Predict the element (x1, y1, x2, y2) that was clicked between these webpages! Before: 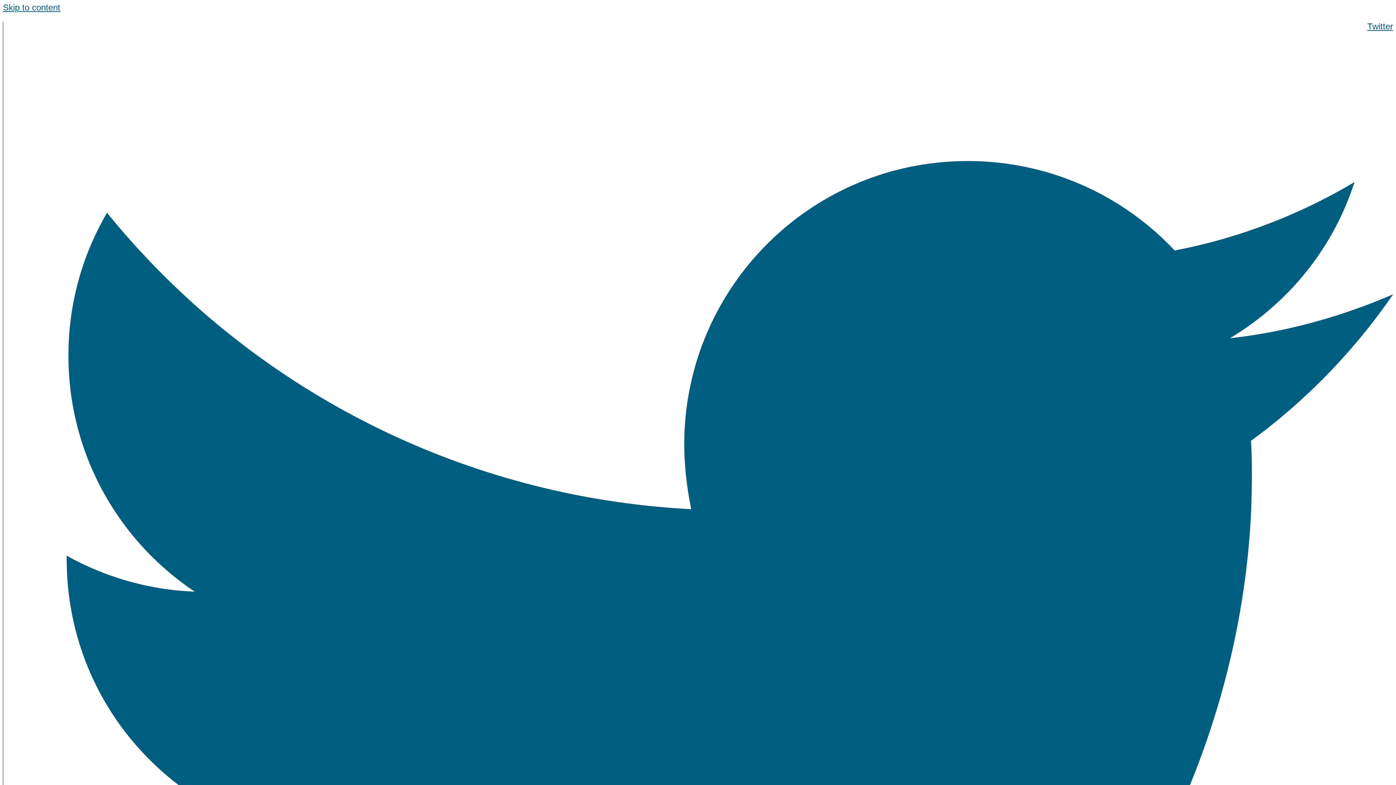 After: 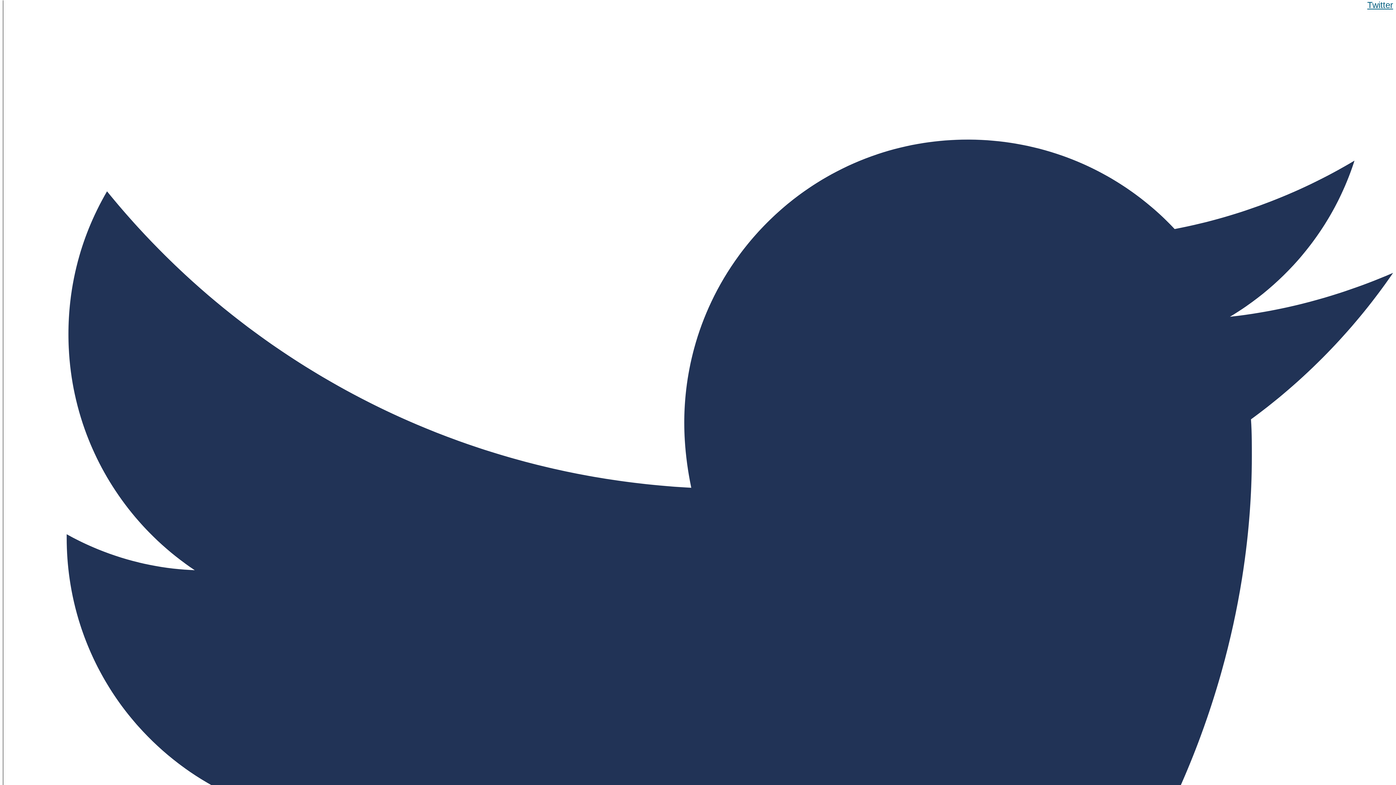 Action: label: Twitter   bbox: (10, 21, 1393, 1416)